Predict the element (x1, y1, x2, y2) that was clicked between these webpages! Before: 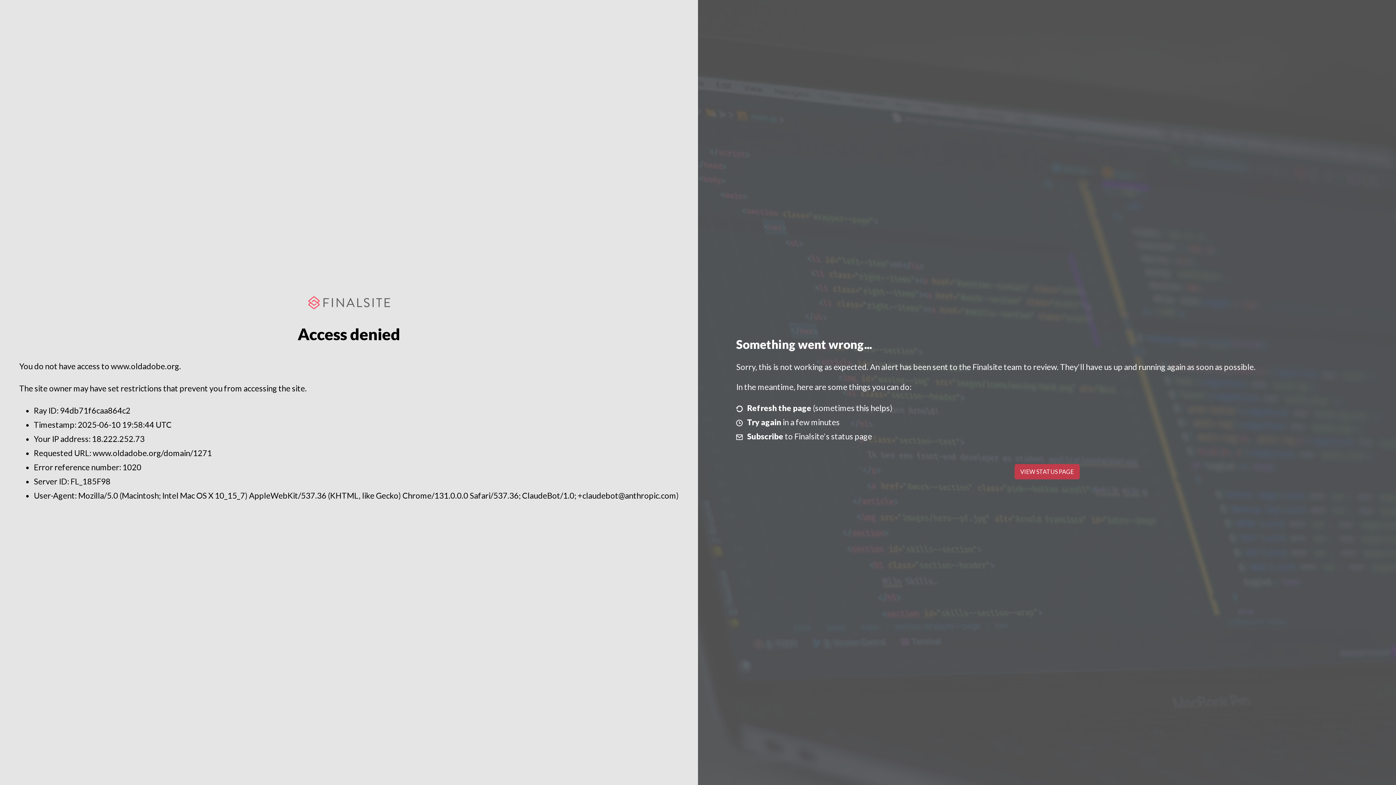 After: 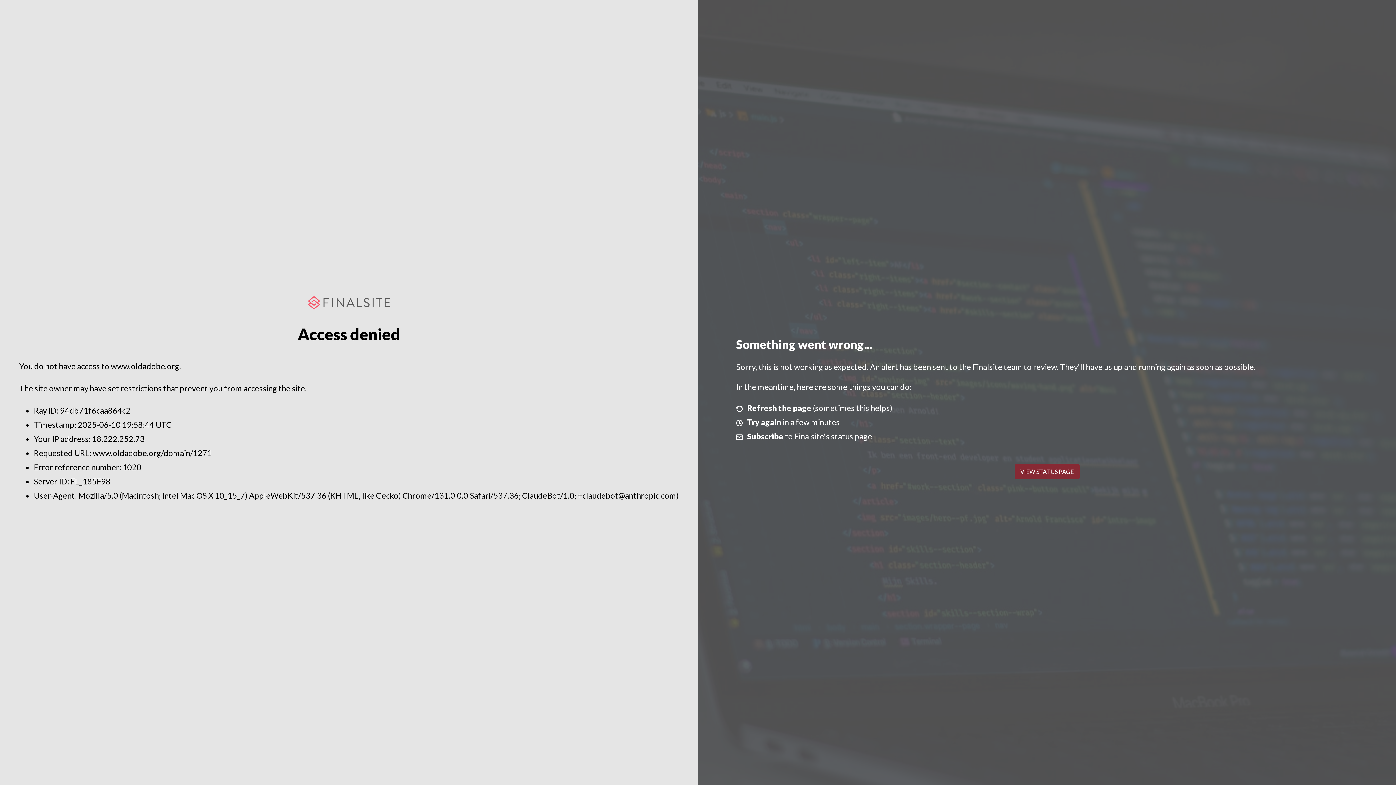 Action: bbox: (1014, 464, 1079, 479) label: VIEW STATUS PAGE